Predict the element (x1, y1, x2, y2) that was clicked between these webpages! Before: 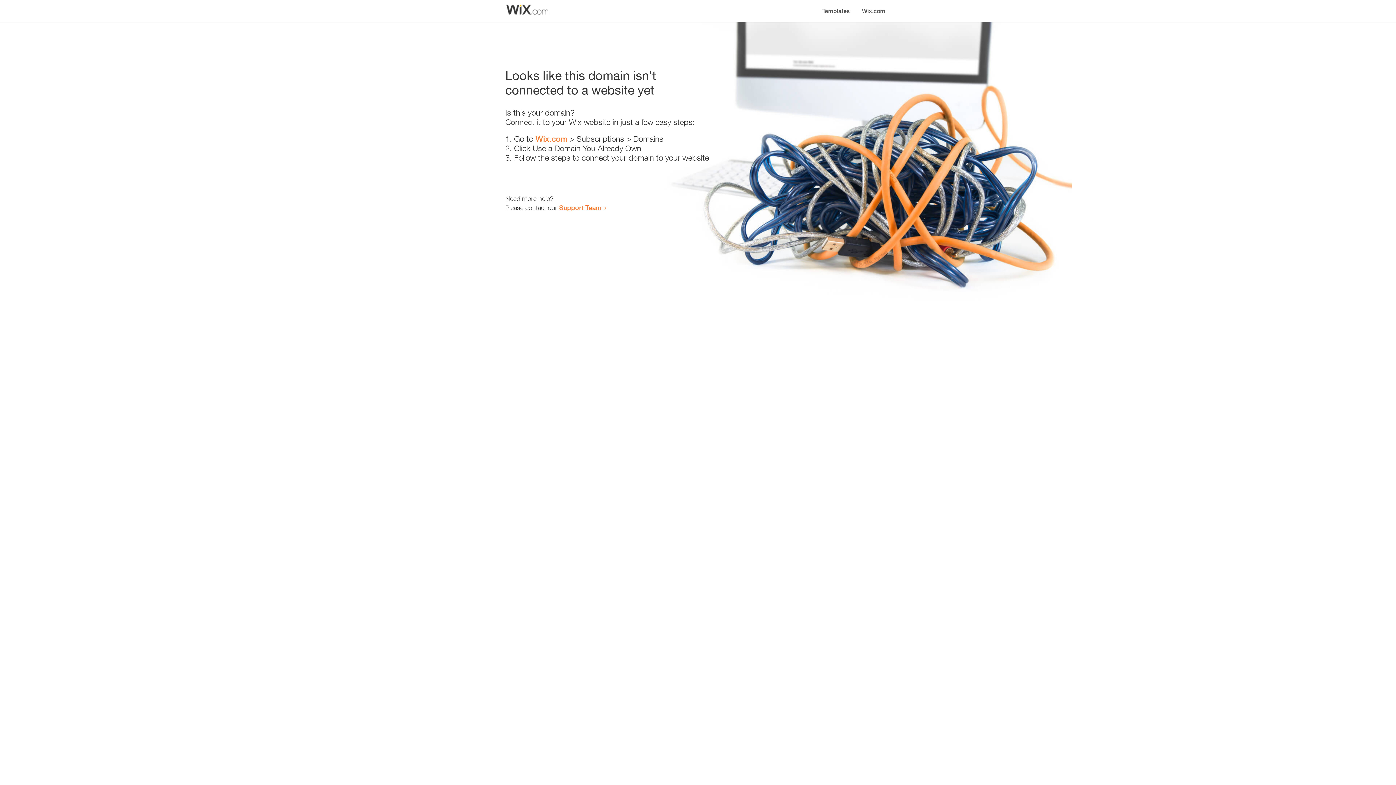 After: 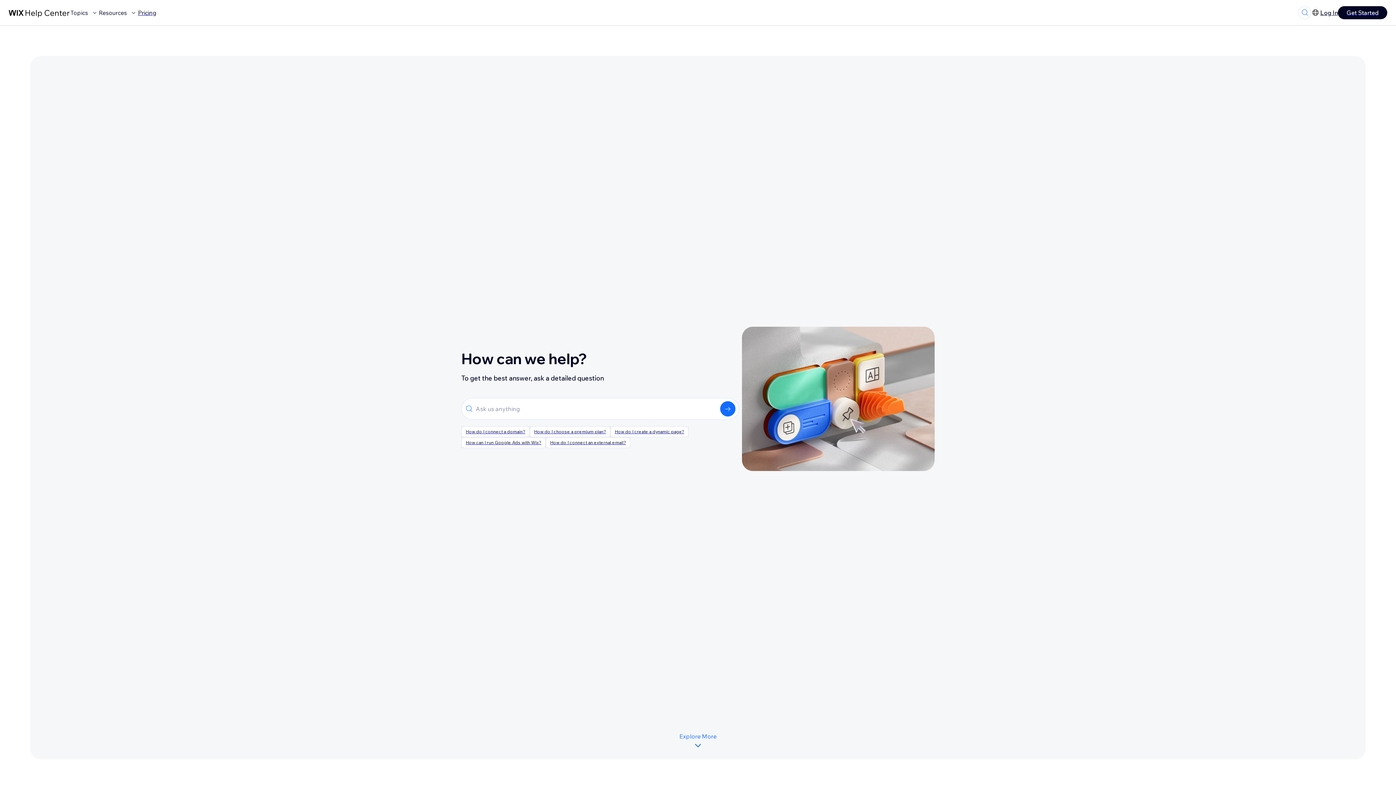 Action: bbox: (559, 203, 601, 211) label: Support Team